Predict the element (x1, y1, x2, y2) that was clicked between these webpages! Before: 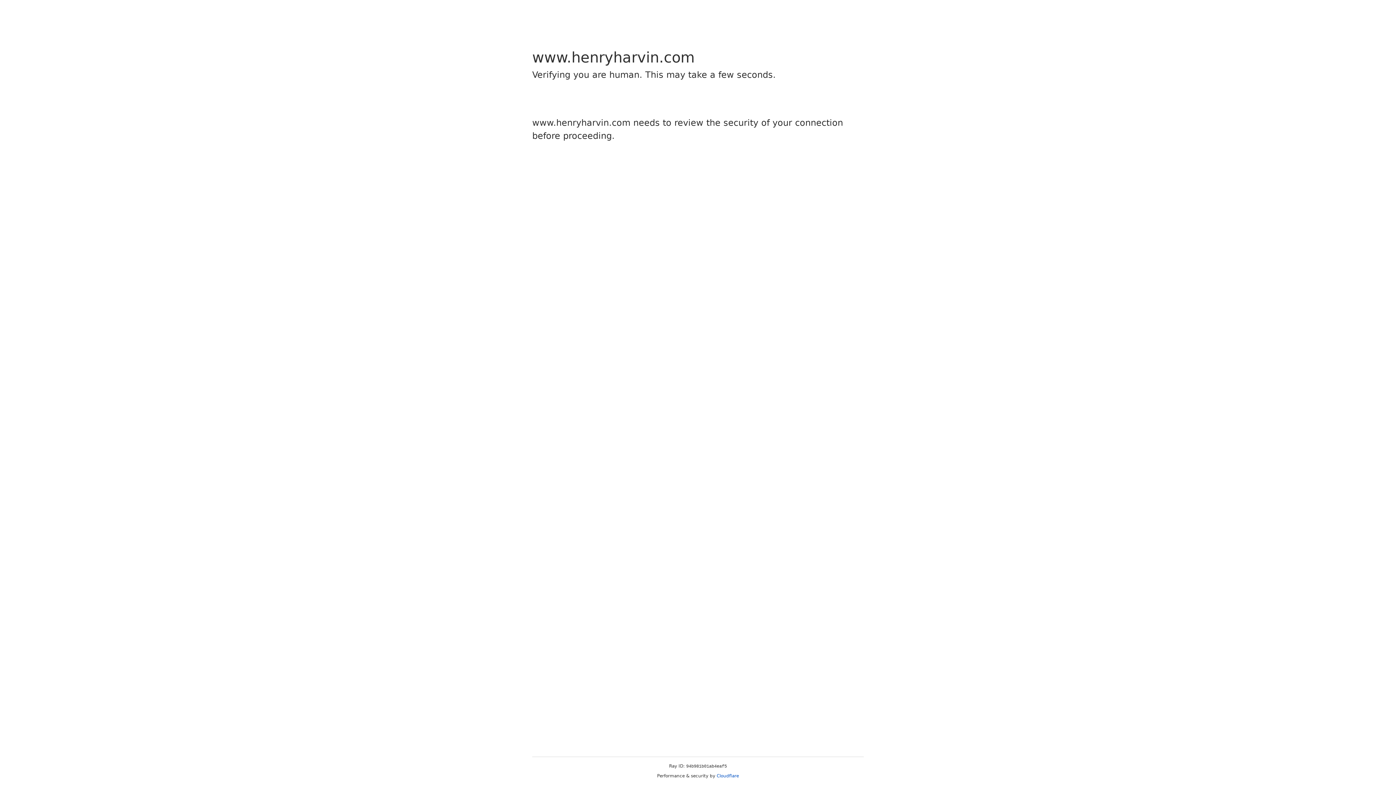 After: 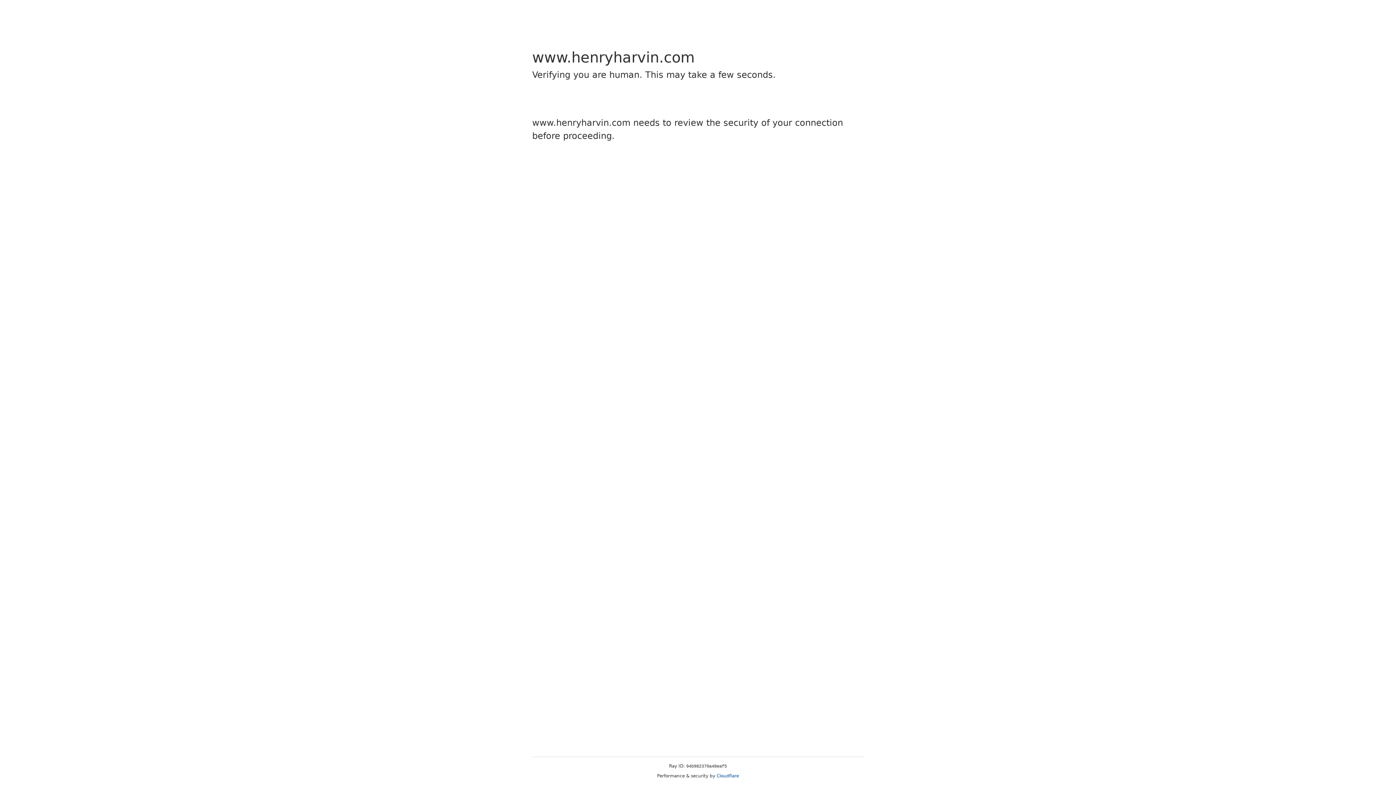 Action: label: Cloudflare bbox: (716, 773, 739, 778)